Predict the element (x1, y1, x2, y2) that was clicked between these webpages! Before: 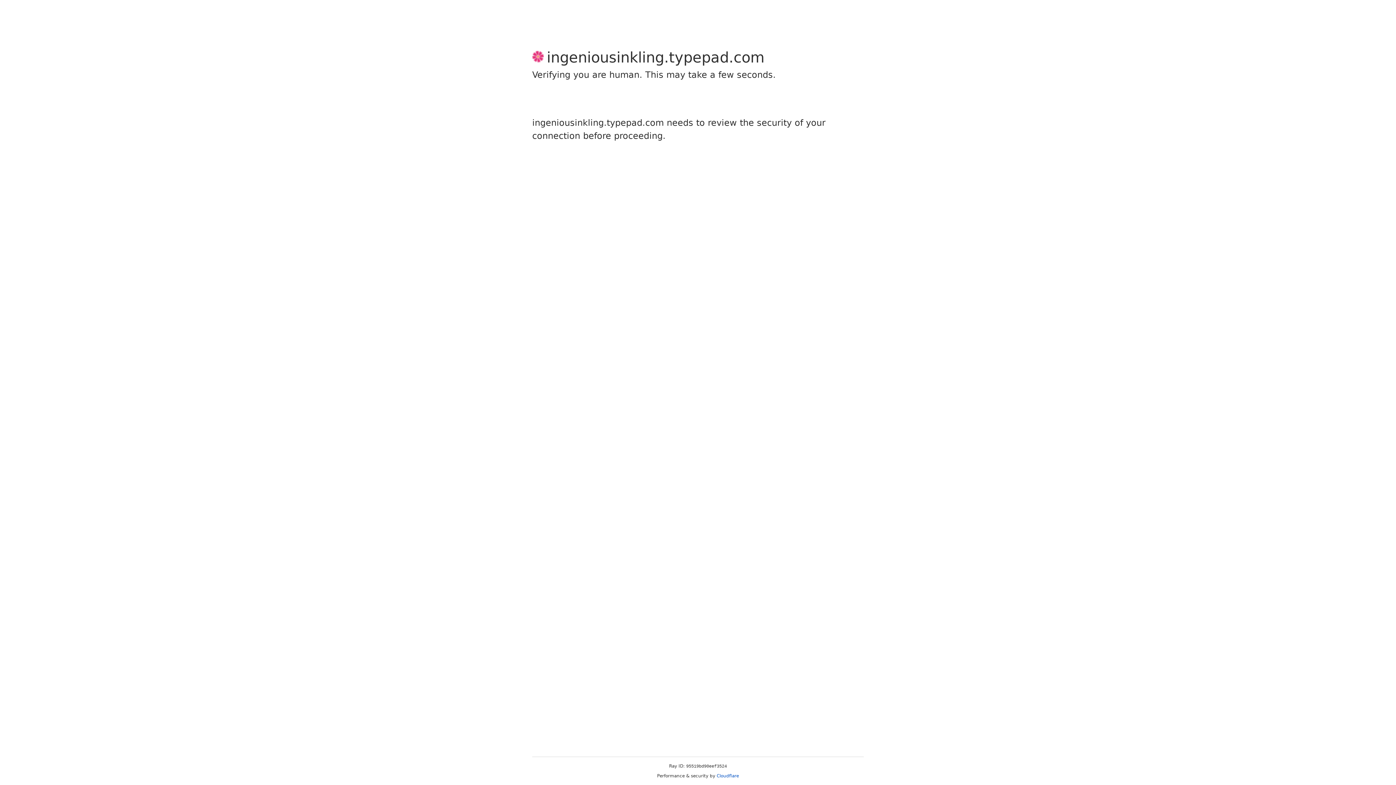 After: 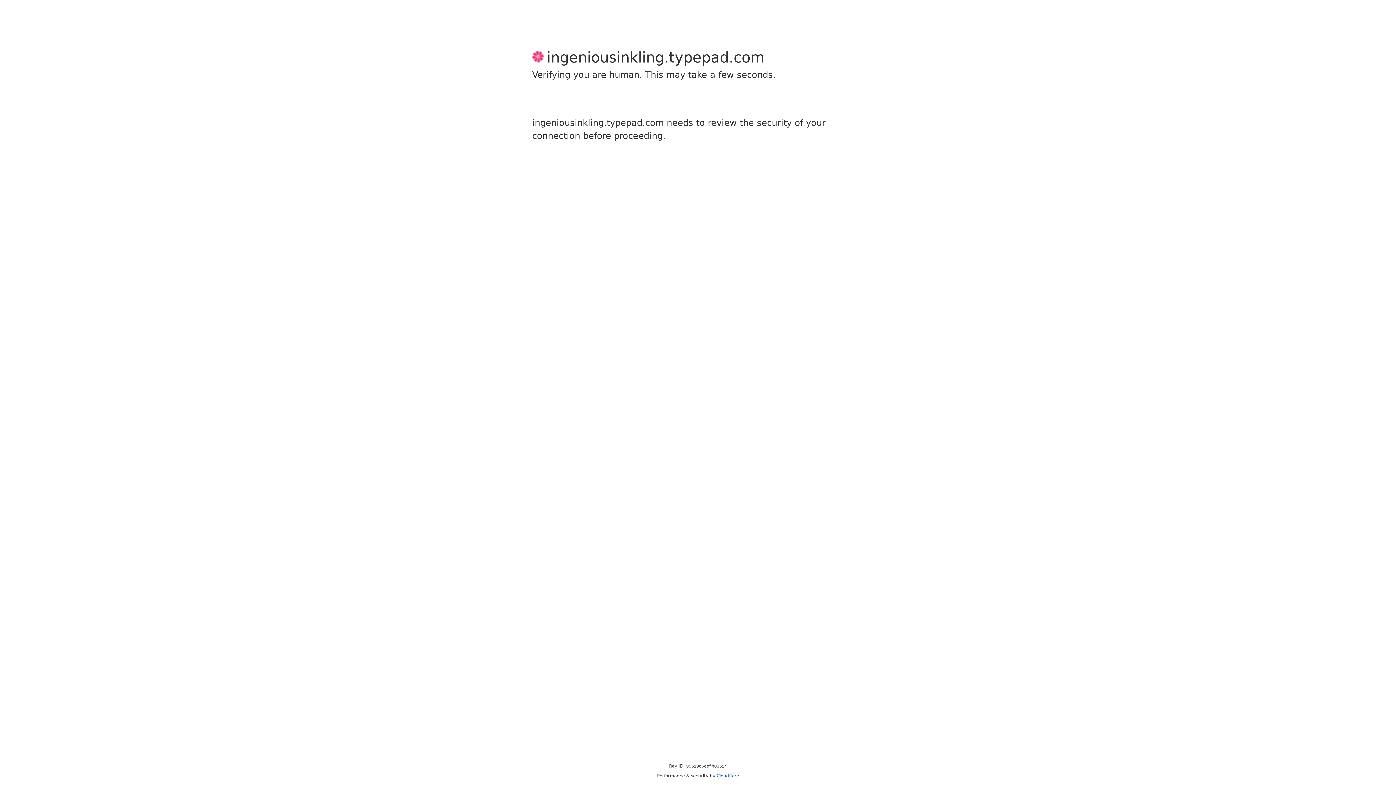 Action: bbox: (716, 773, 739, 778) label: Cloudflare